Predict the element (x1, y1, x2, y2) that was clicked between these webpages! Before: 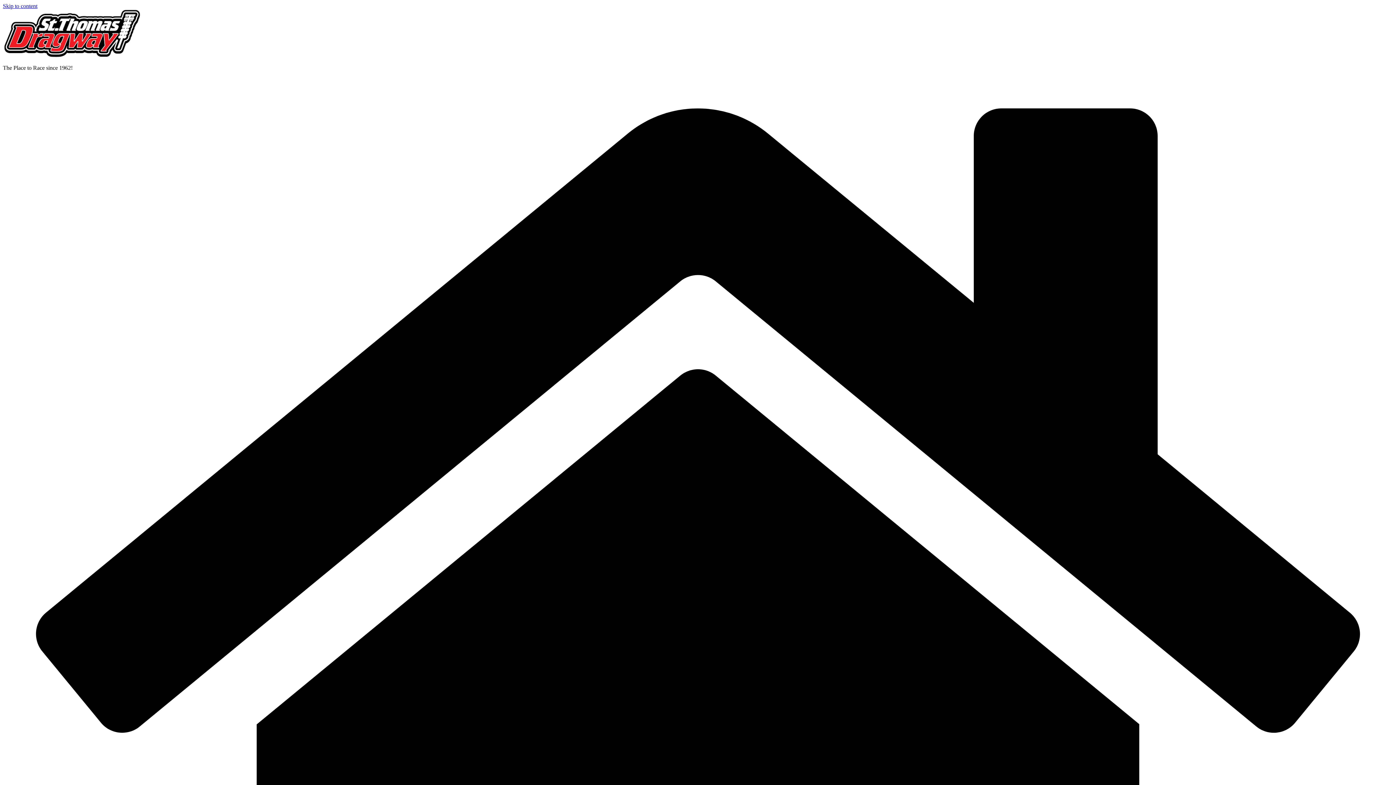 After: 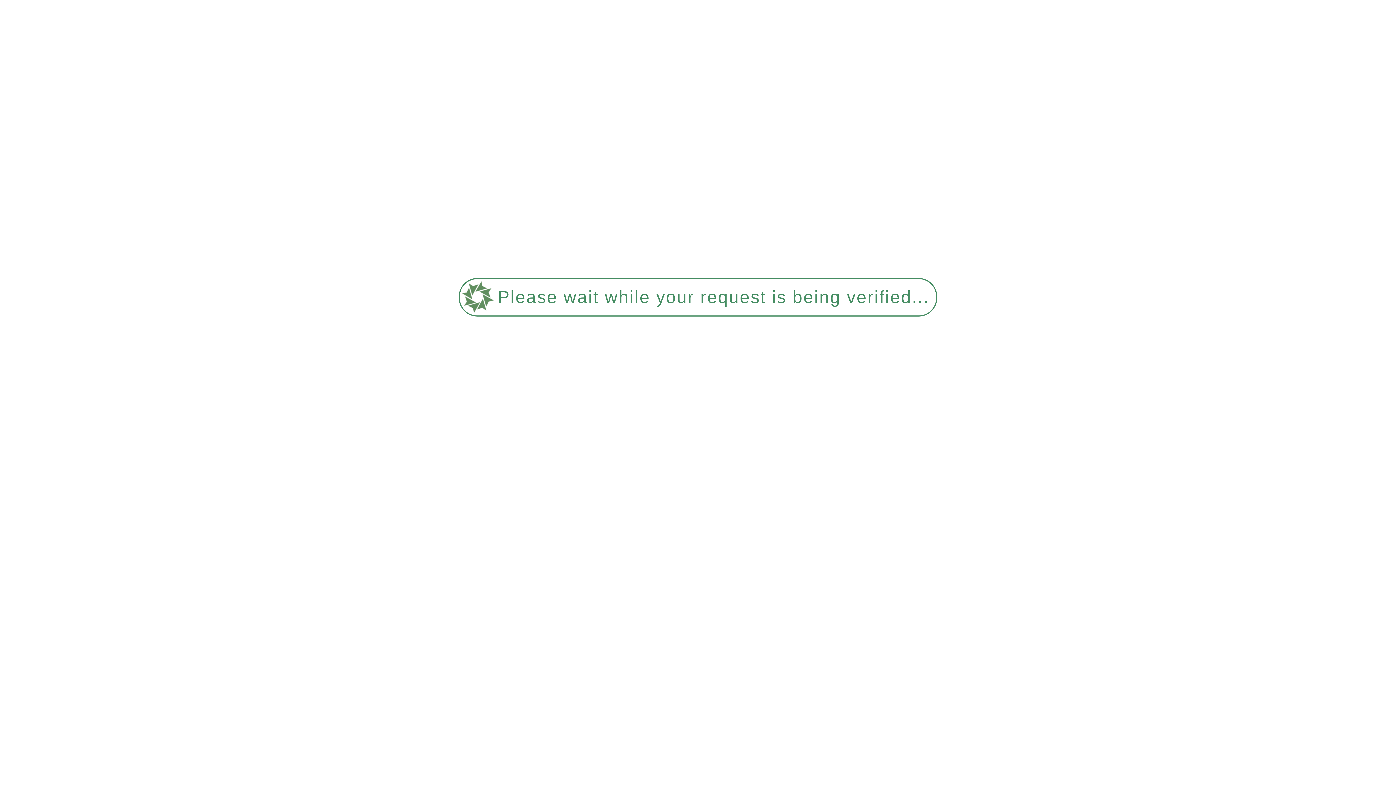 Action: bbox: (2, 52, 141, 58)